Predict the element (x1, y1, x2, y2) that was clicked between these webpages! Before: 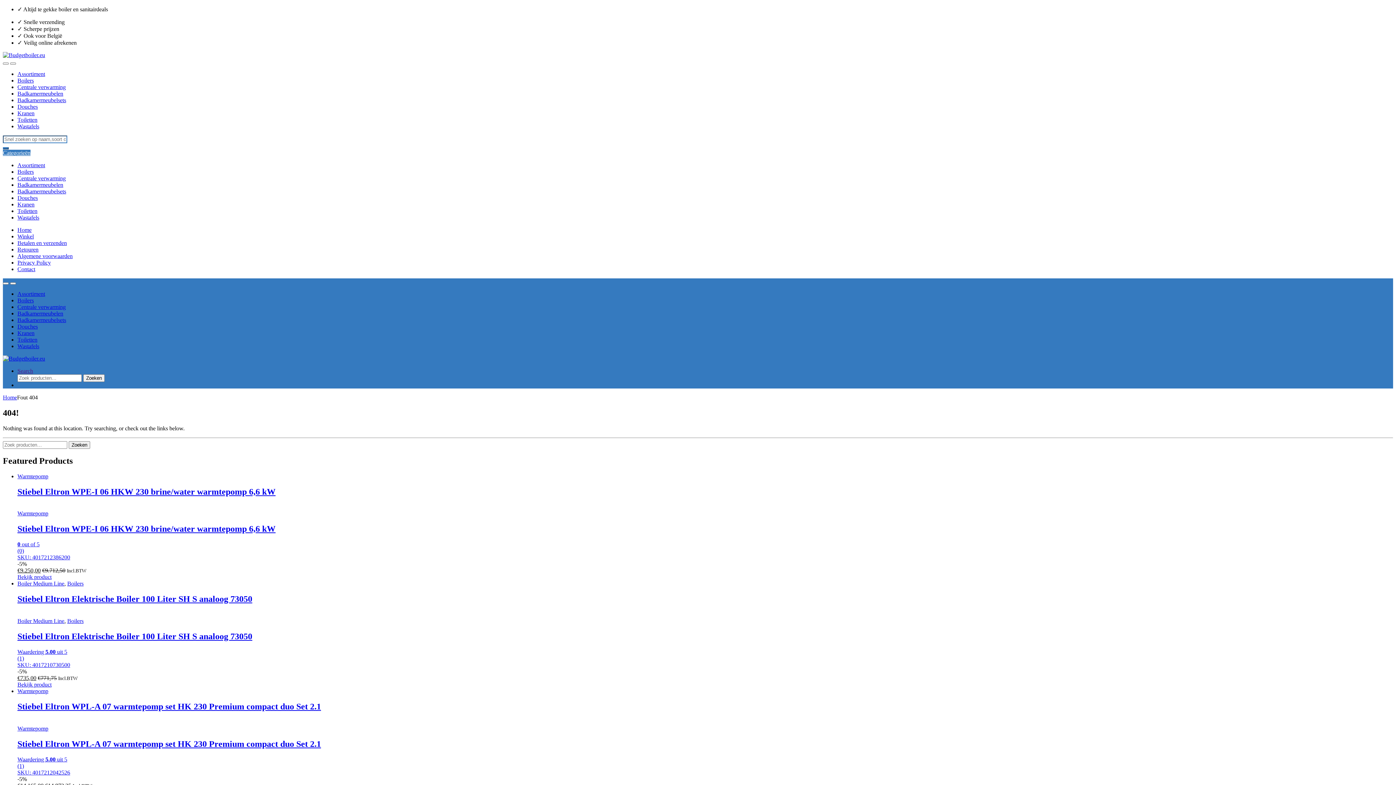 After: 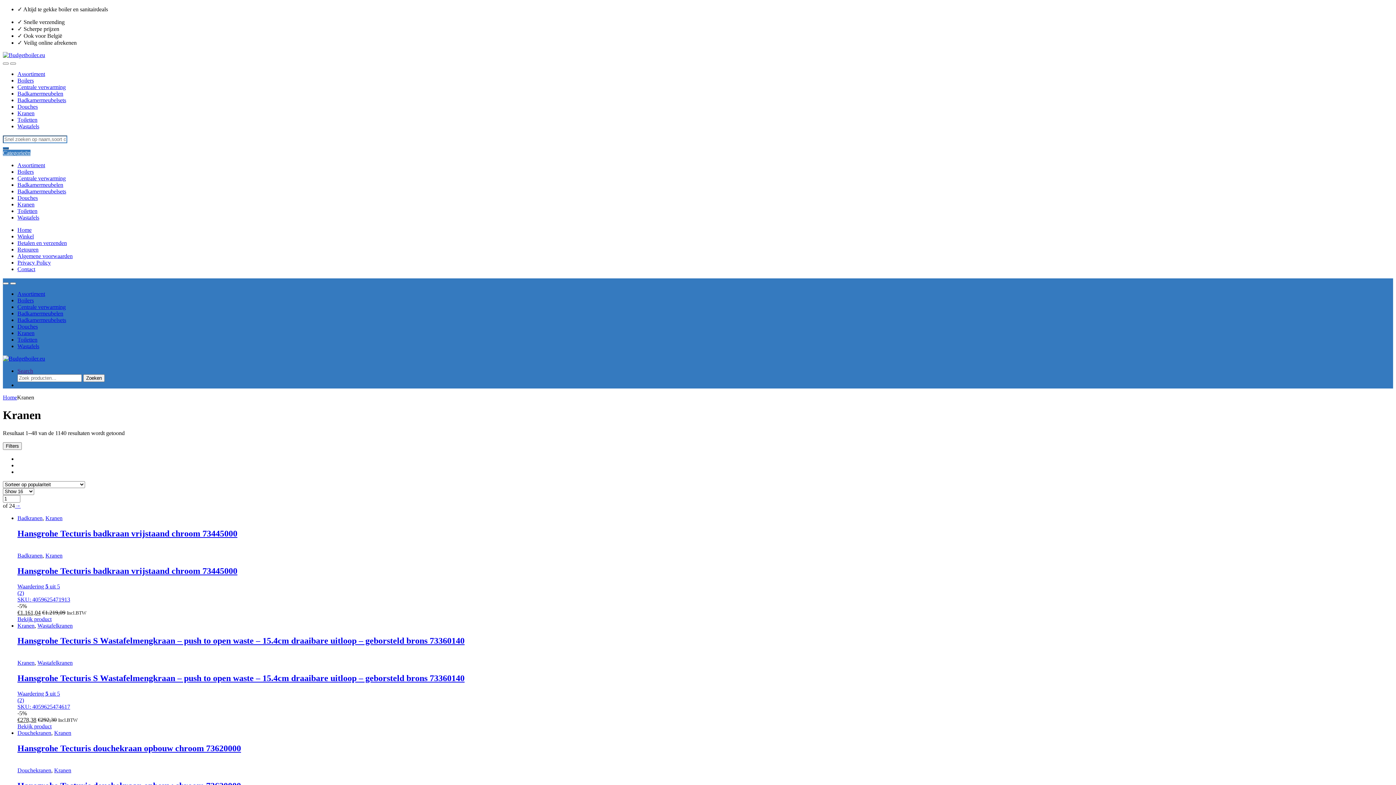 Action: label: Kranen bbox: (17, 330, 34, 336)